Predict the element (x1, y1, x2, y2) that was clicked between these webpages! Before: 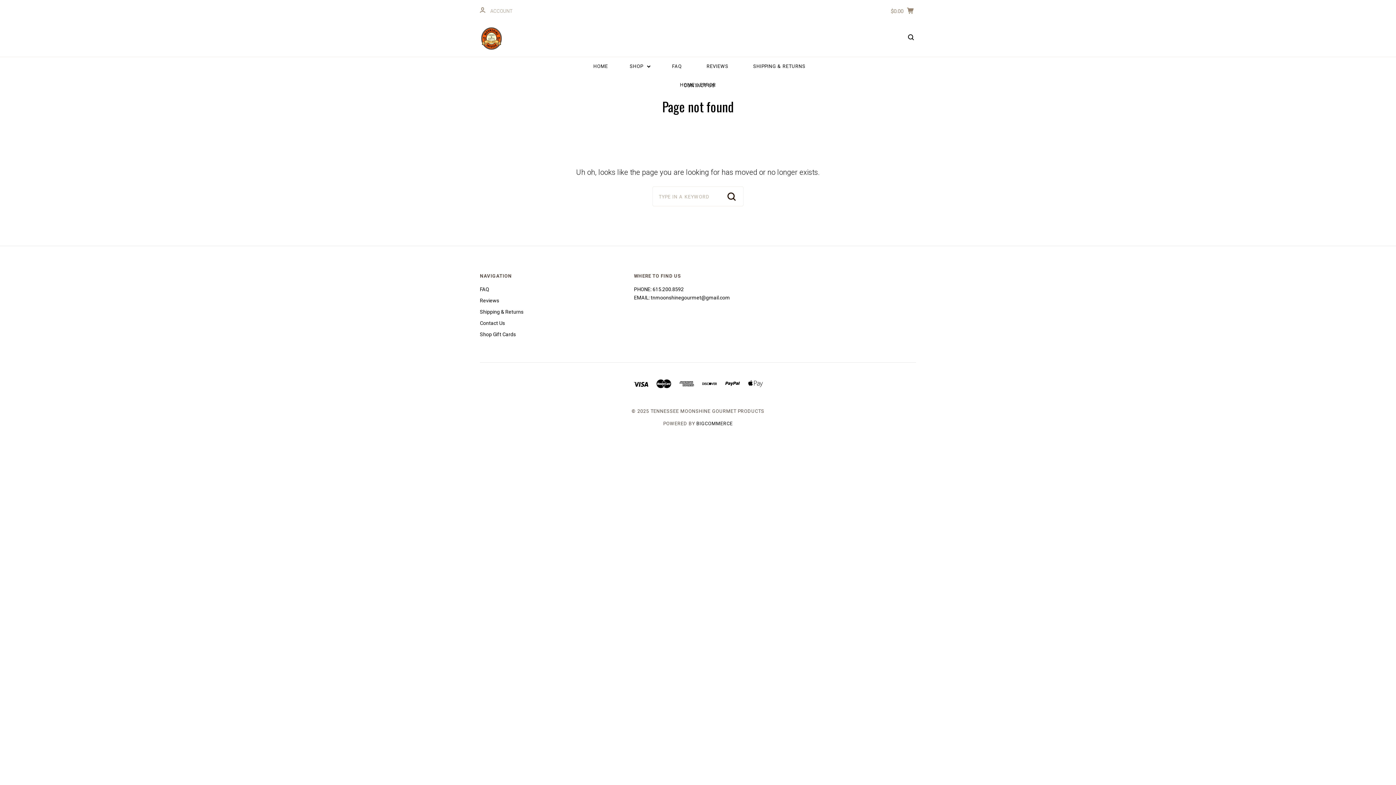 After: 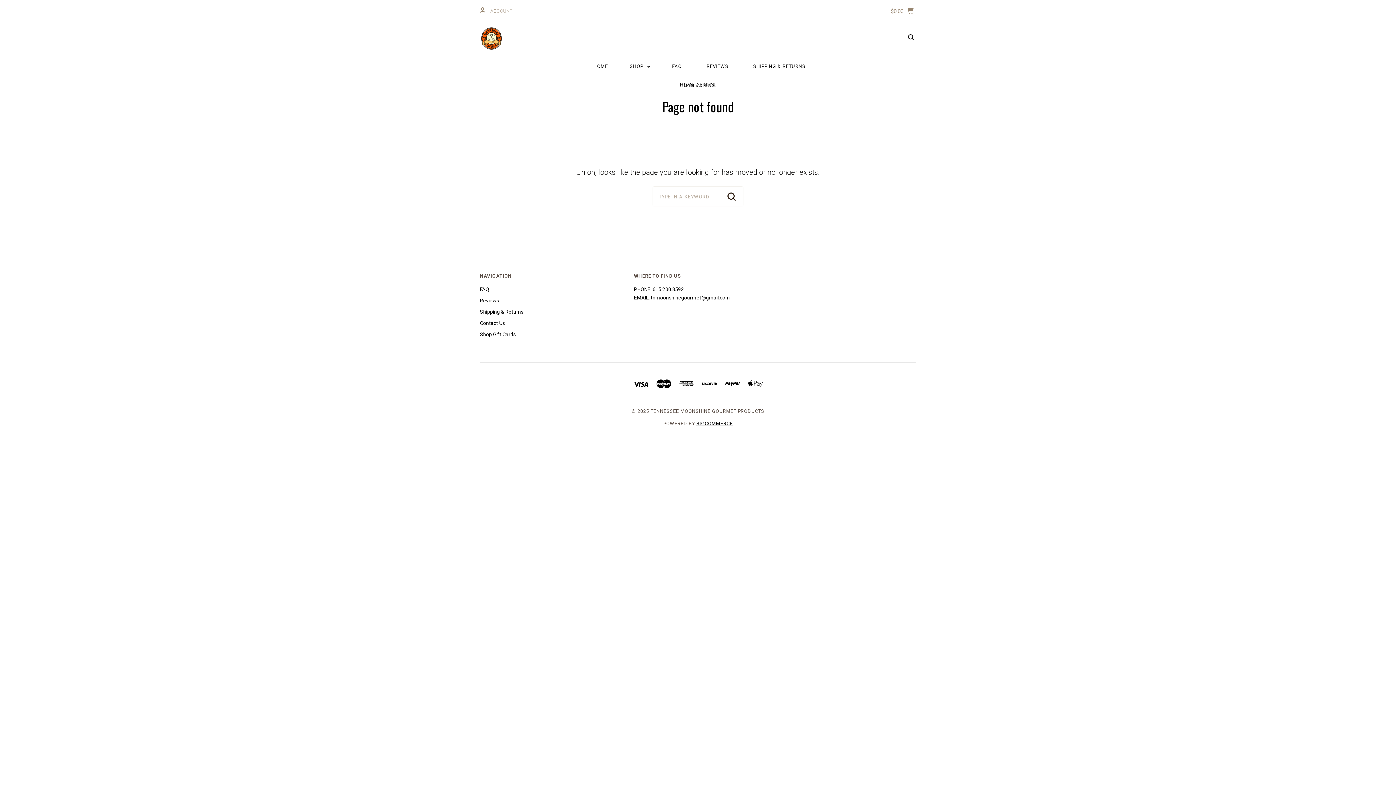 Action: bbox: (696, 421, 732, 426) label: BIGCOMMERCE